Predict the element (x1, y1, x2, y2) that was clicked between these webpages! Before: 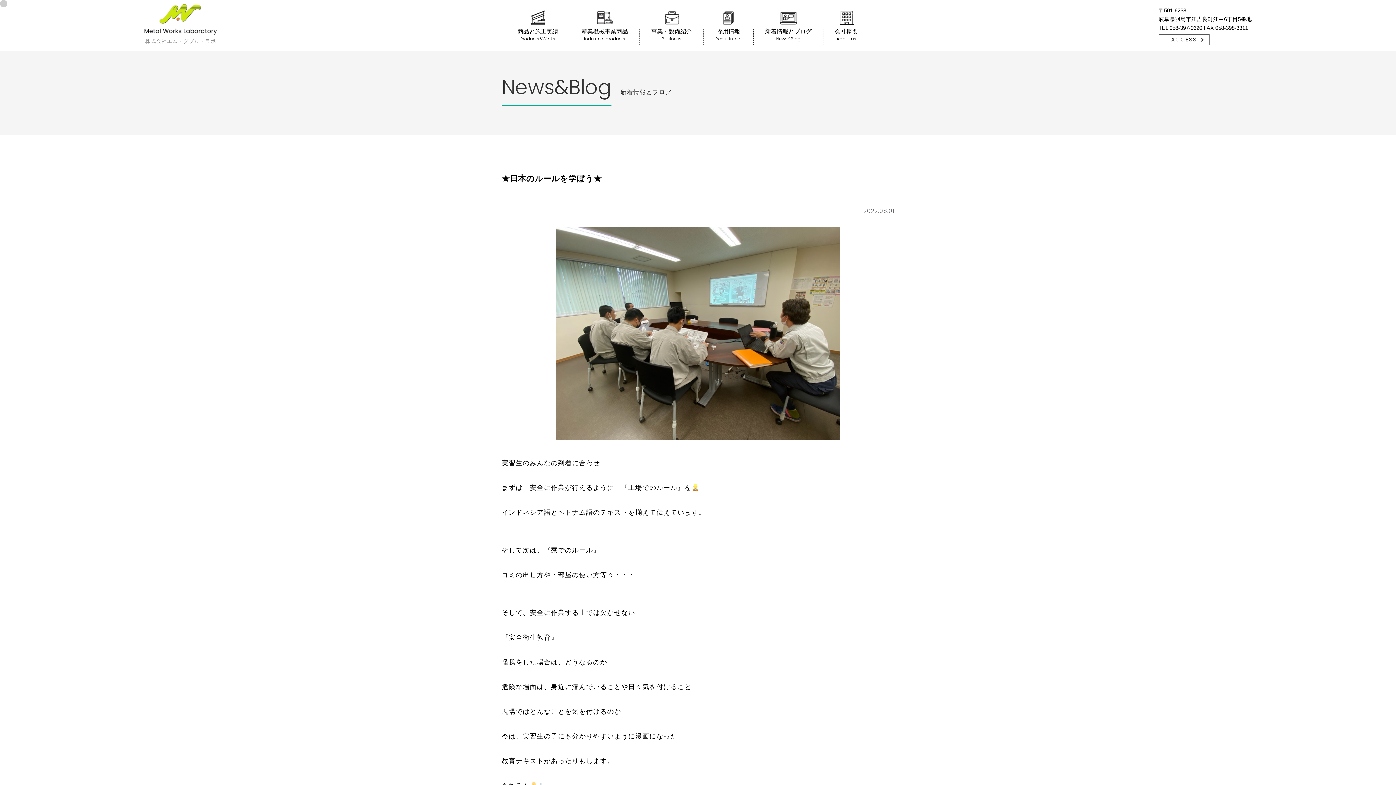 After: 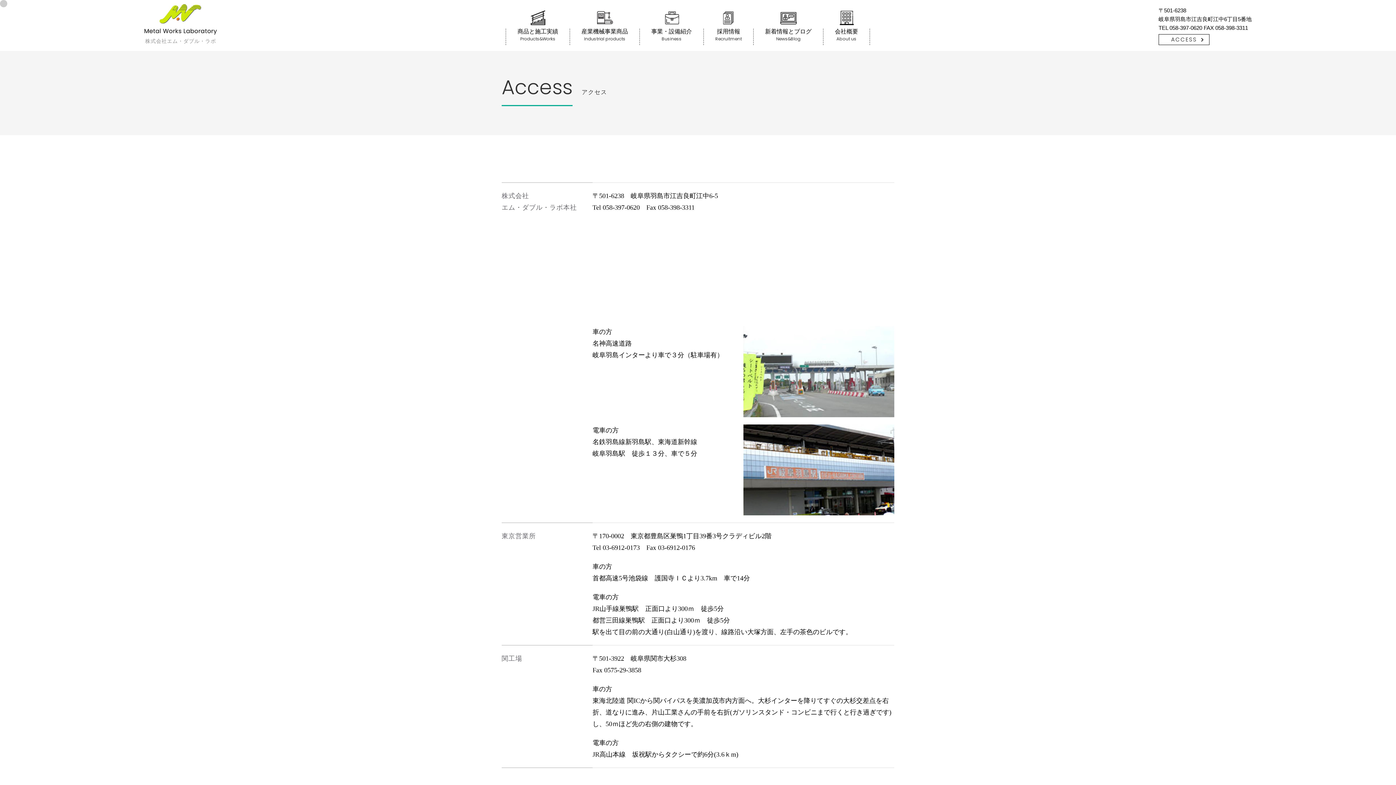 Action: bbox: (1158, 34, 1209, 45) label: ACCESS